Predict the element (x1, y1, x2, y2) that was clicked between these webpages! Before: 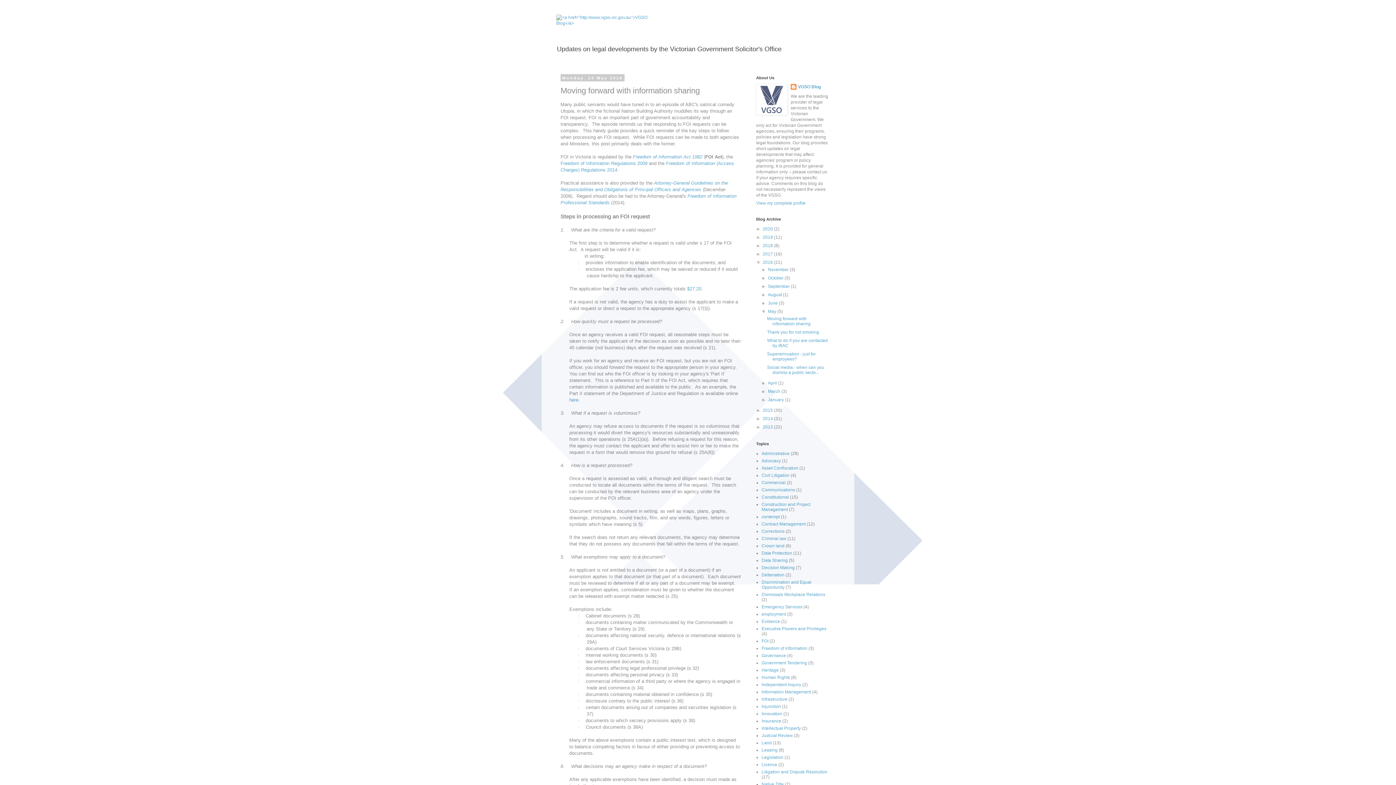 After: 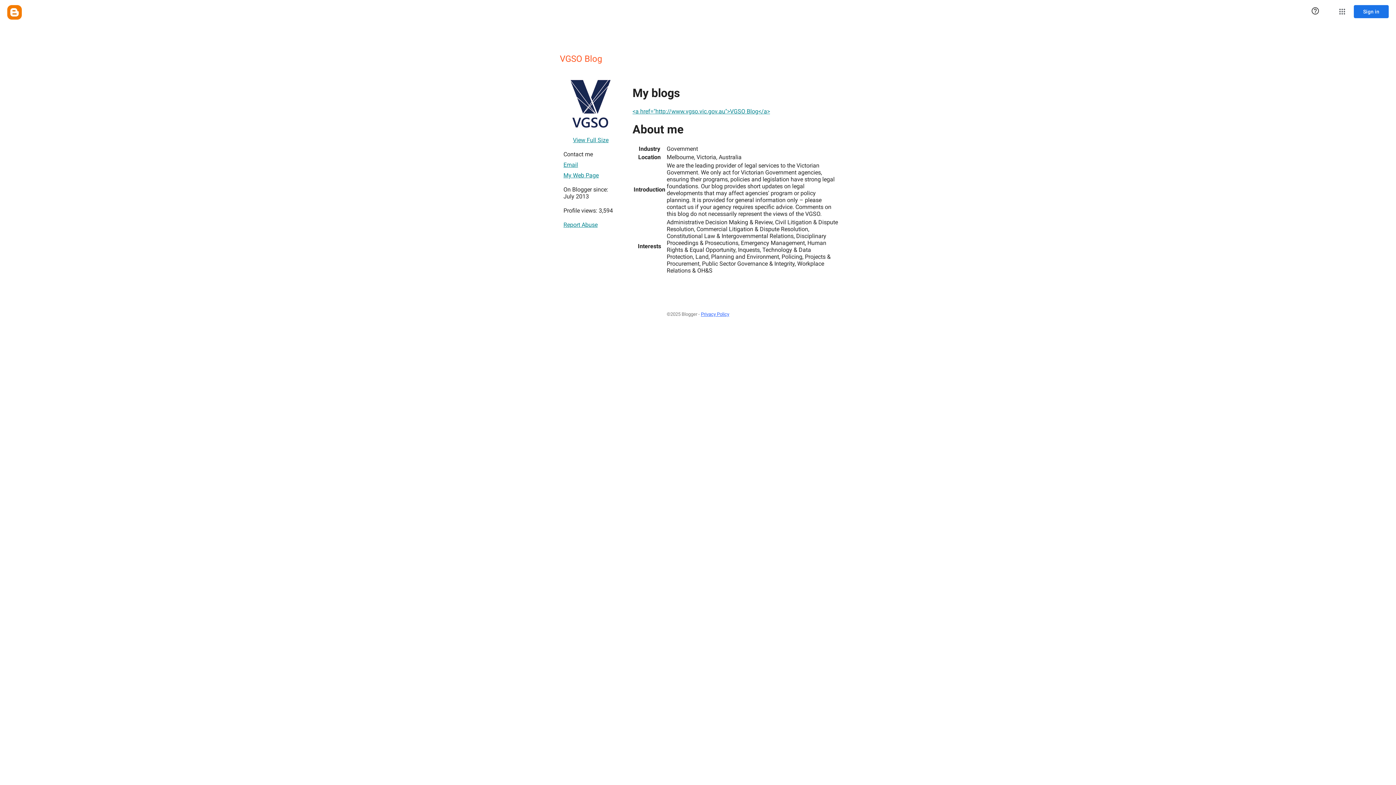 Action: bbox: (756, 200, 805, 205) label: View my complete profile